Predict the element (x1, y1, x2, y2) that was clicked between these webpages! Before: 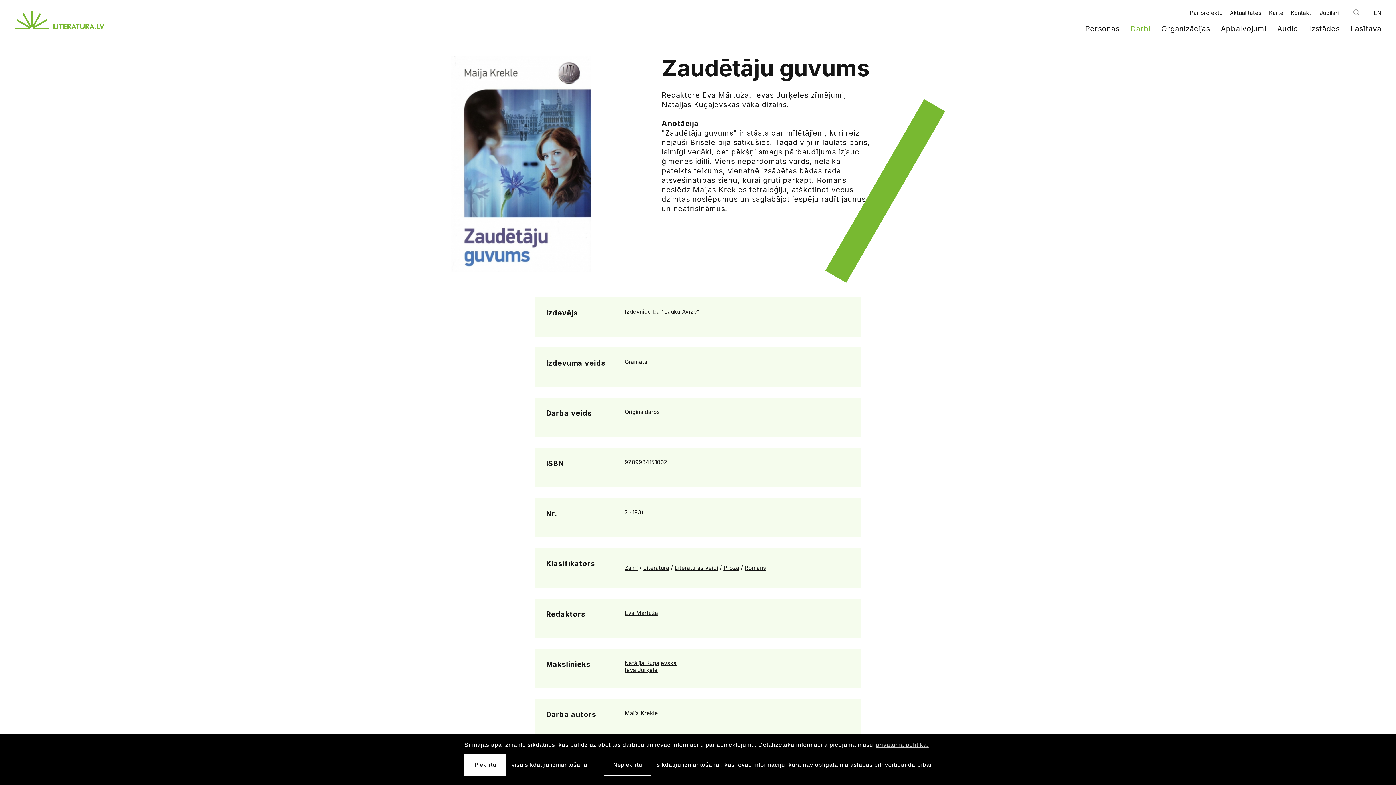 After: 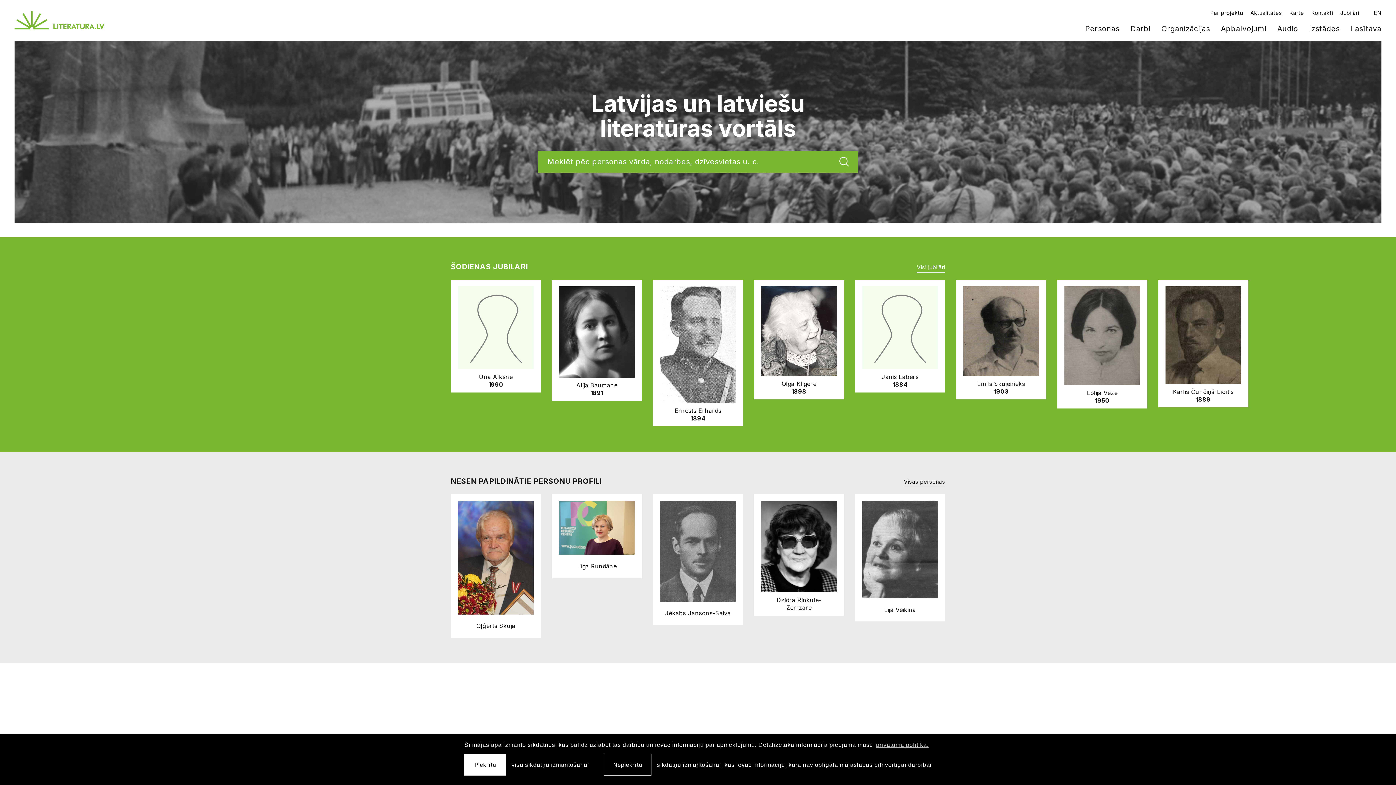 Action: bbox: (14, 11, 104, 29)